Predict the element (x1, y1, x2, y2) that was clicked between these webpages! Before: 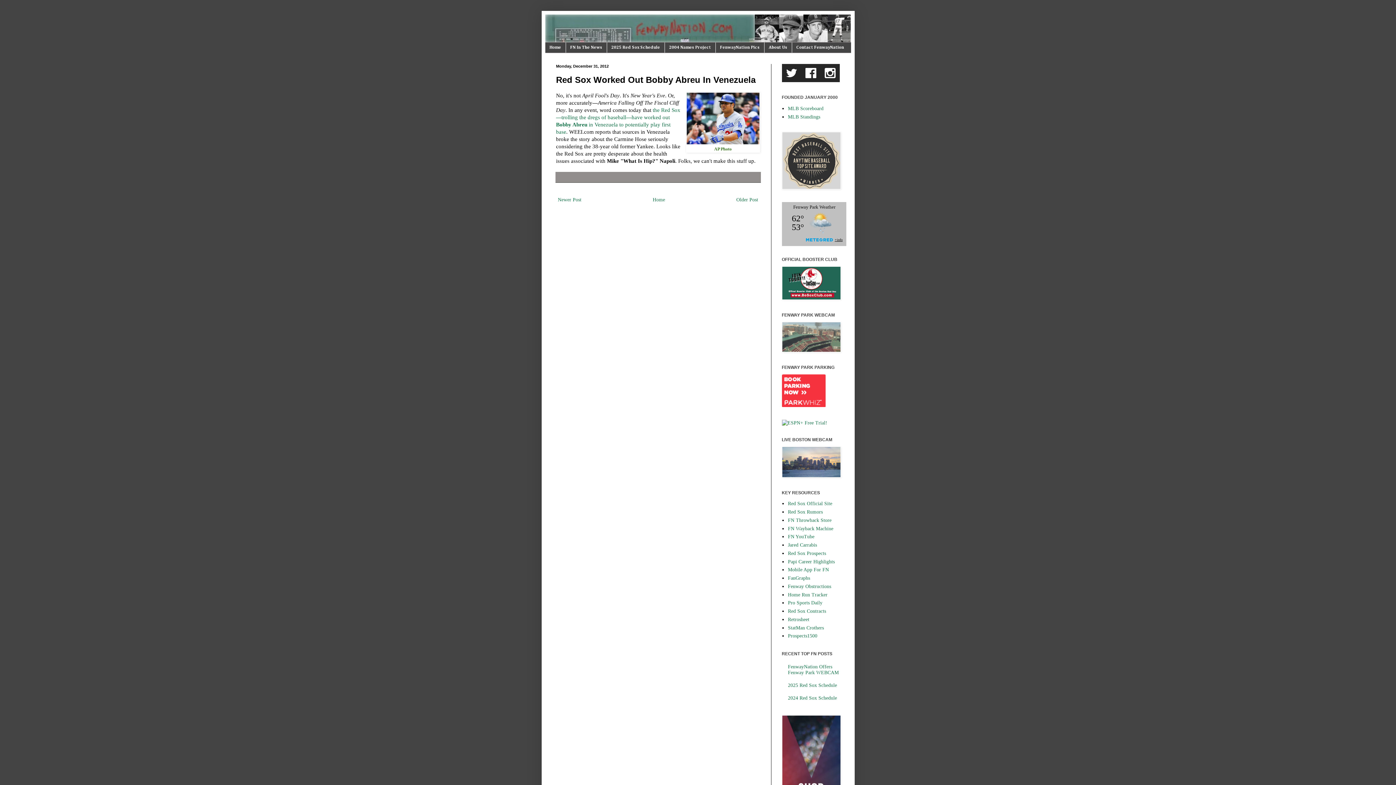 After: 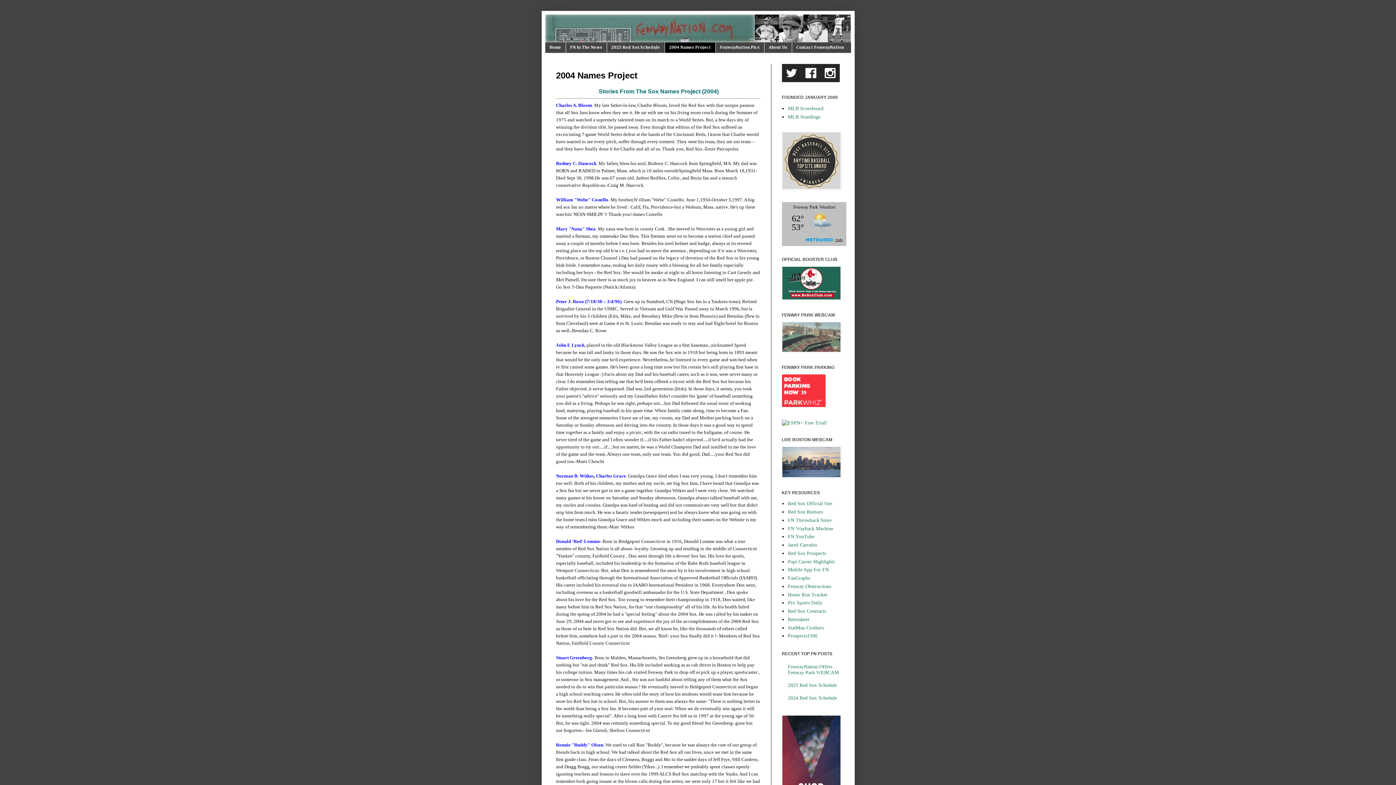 Action: label: 2004 Names Project bbox: (664, 42, 715, 52)